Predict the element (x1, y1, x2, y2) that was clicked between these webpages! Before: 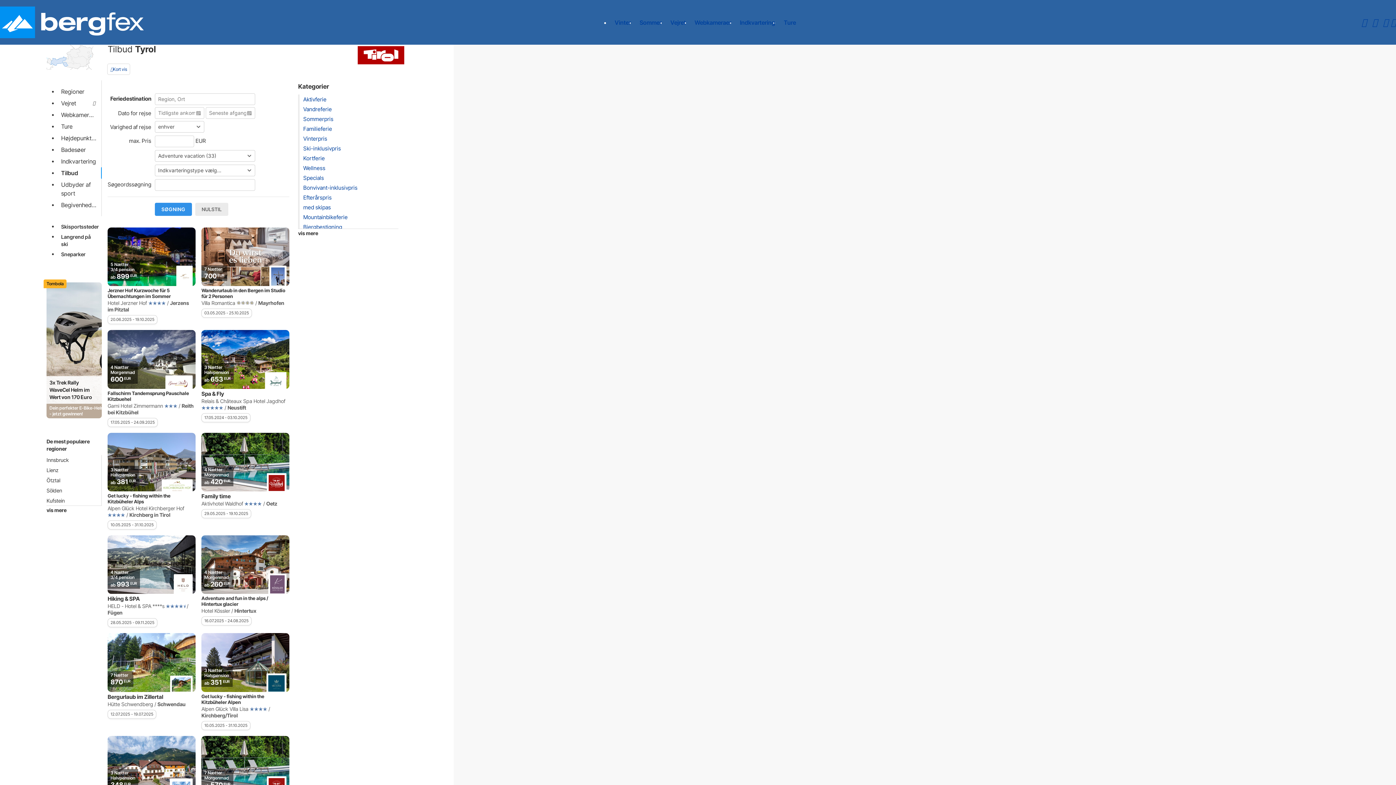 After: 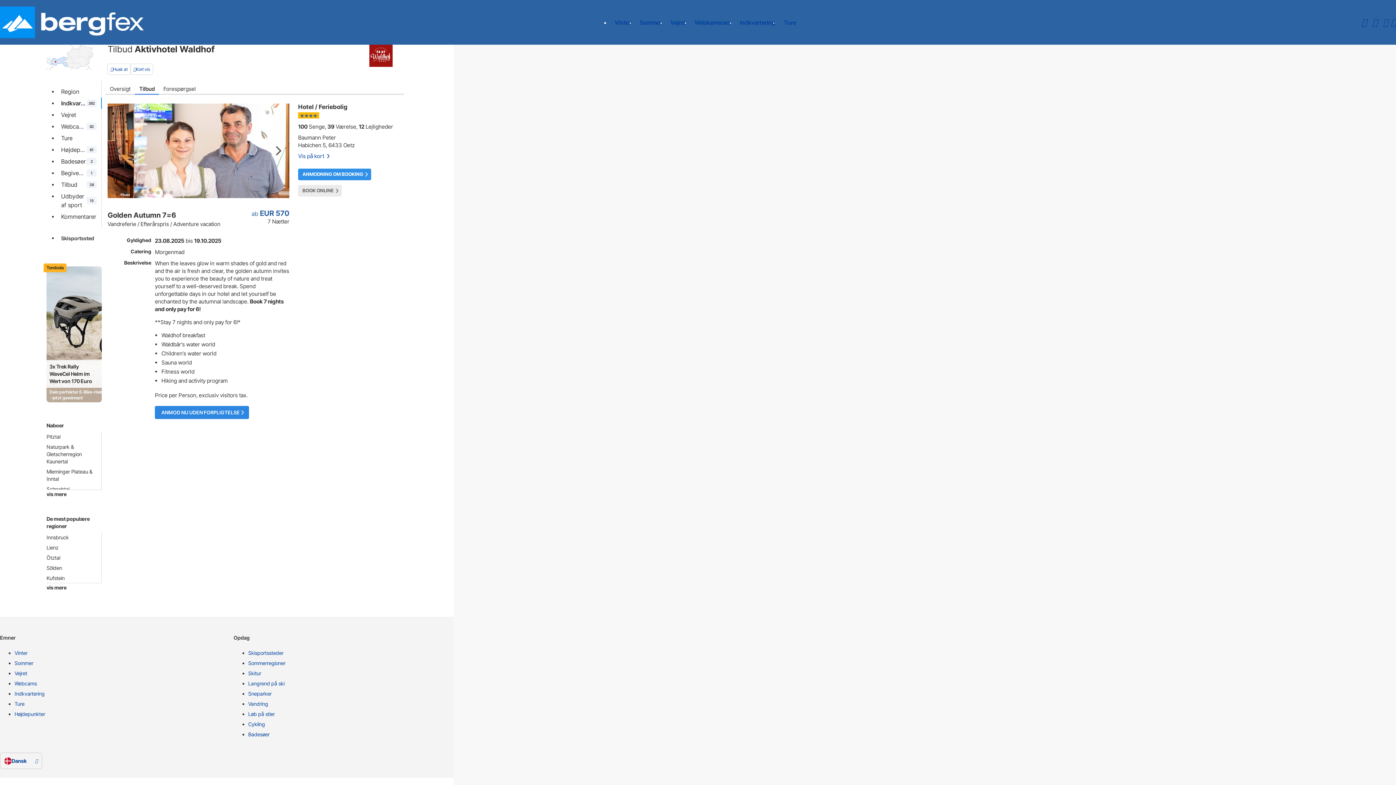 Action: bbox: (201, 736, 289, 821) label: 7 Nætter
Morgenmad

ab 570 EUR
Golden Autumn 7=6
Aktivhotel Waldhof  / Oetz
23.08.2025 - 19.10.2025